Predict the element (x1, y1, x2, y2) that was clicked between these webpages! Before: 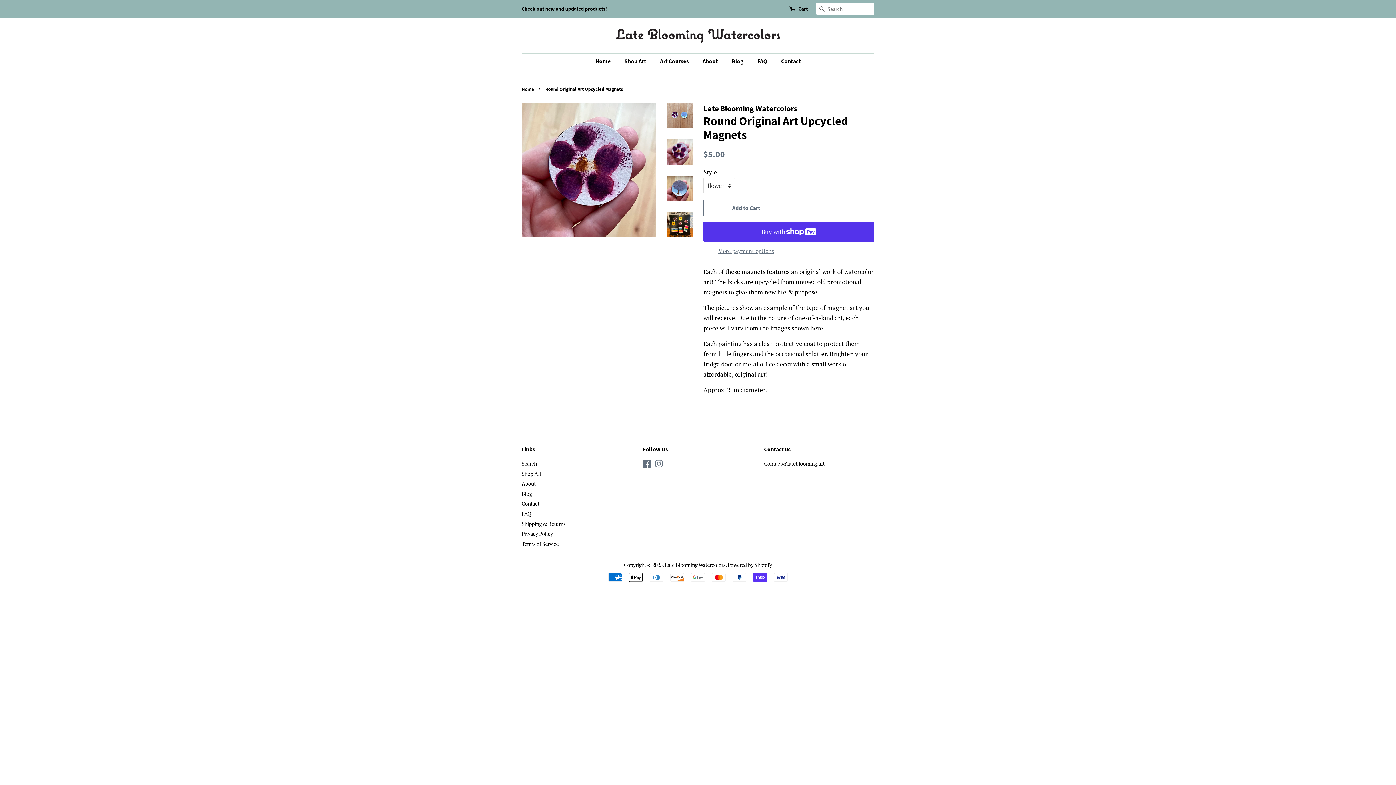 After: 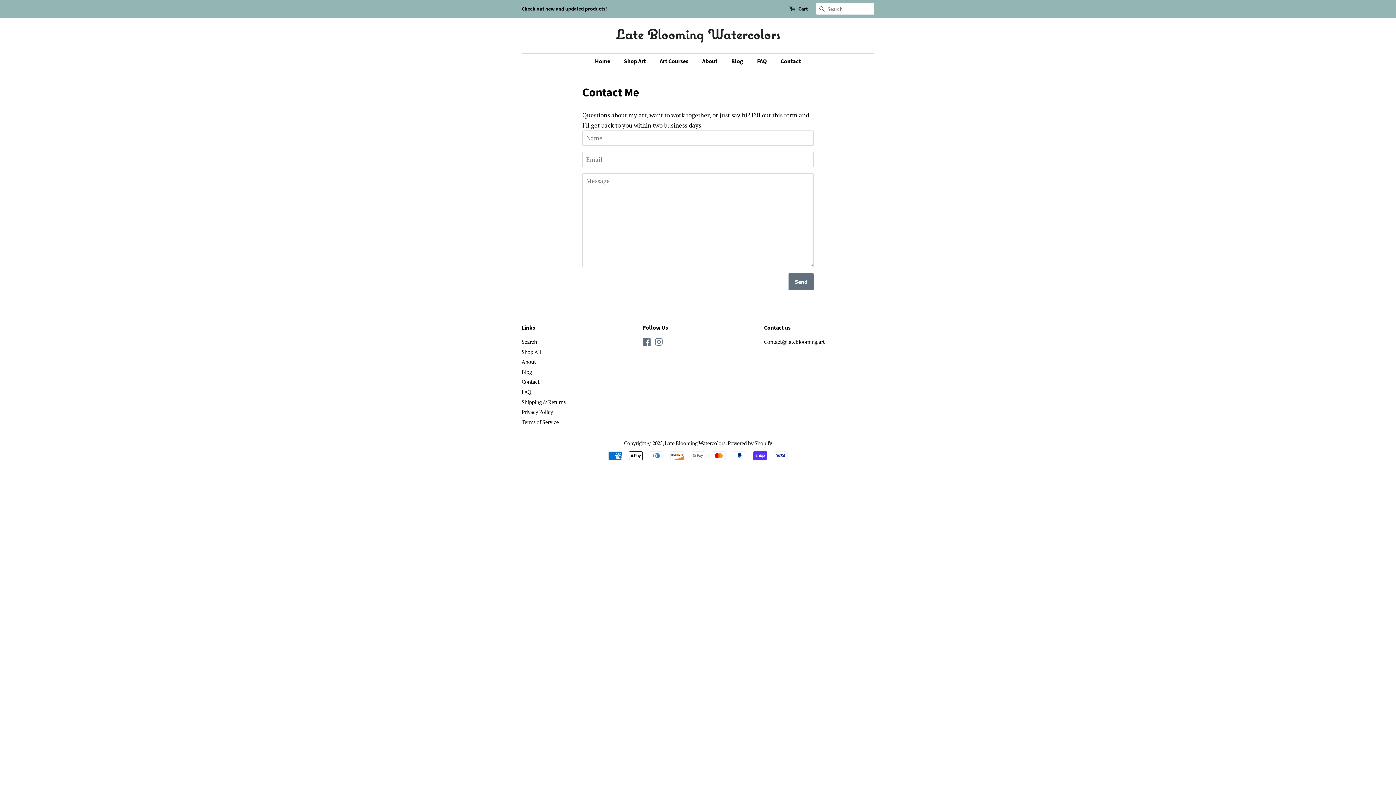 Action: label: Contact bbox: (775, 53, 800, 68)